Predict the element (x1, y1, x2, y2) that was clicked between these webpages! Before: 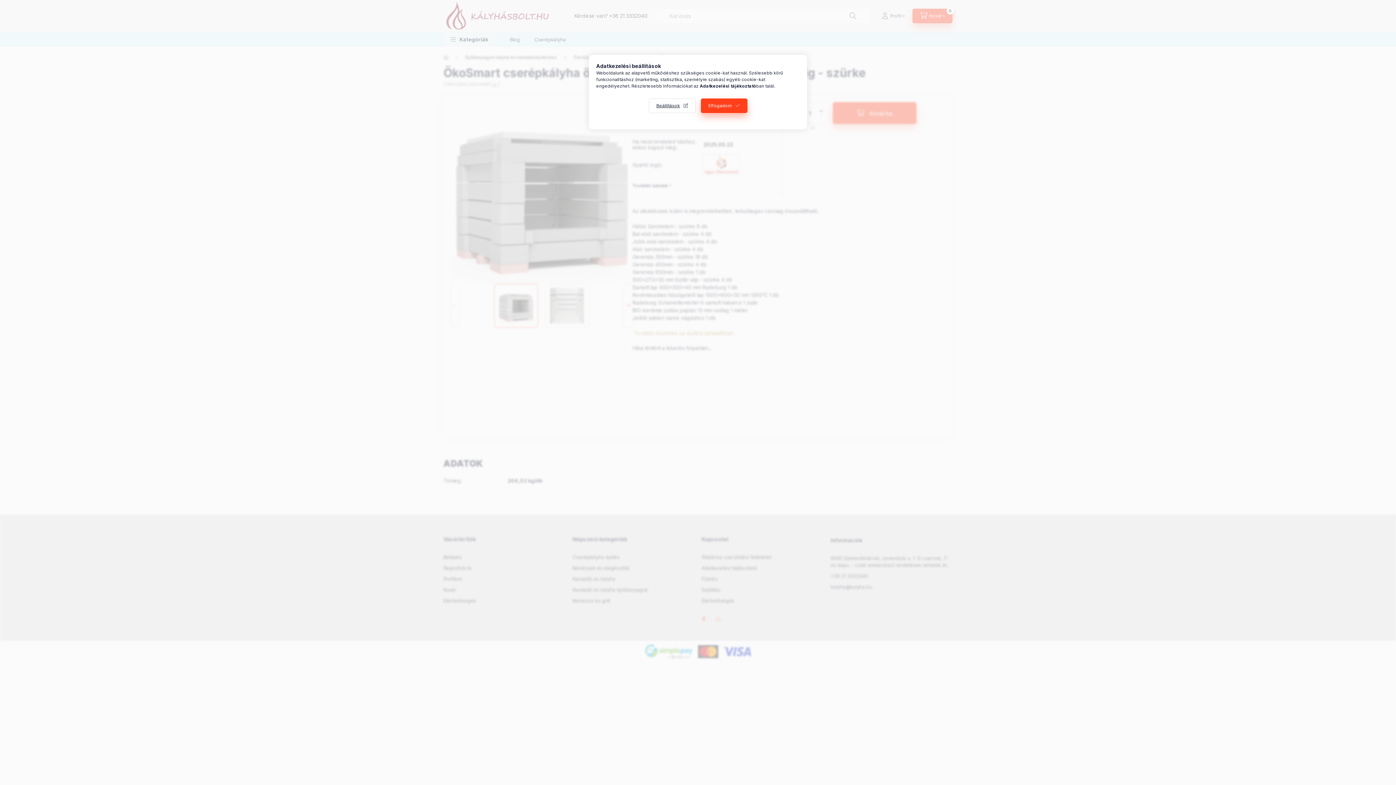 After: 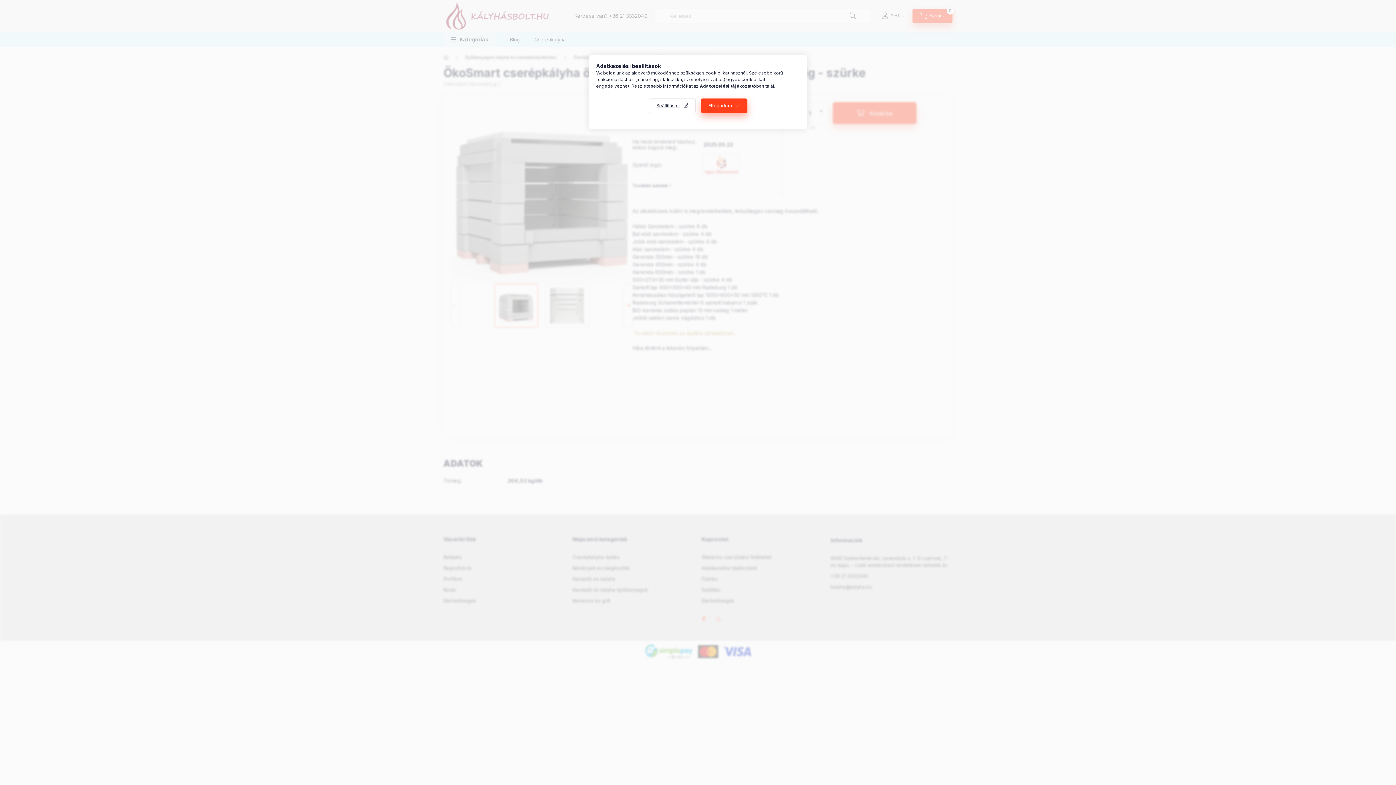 Action: bbox: (700, 83, 756, 88) label: Adatkezelési tájékoztató